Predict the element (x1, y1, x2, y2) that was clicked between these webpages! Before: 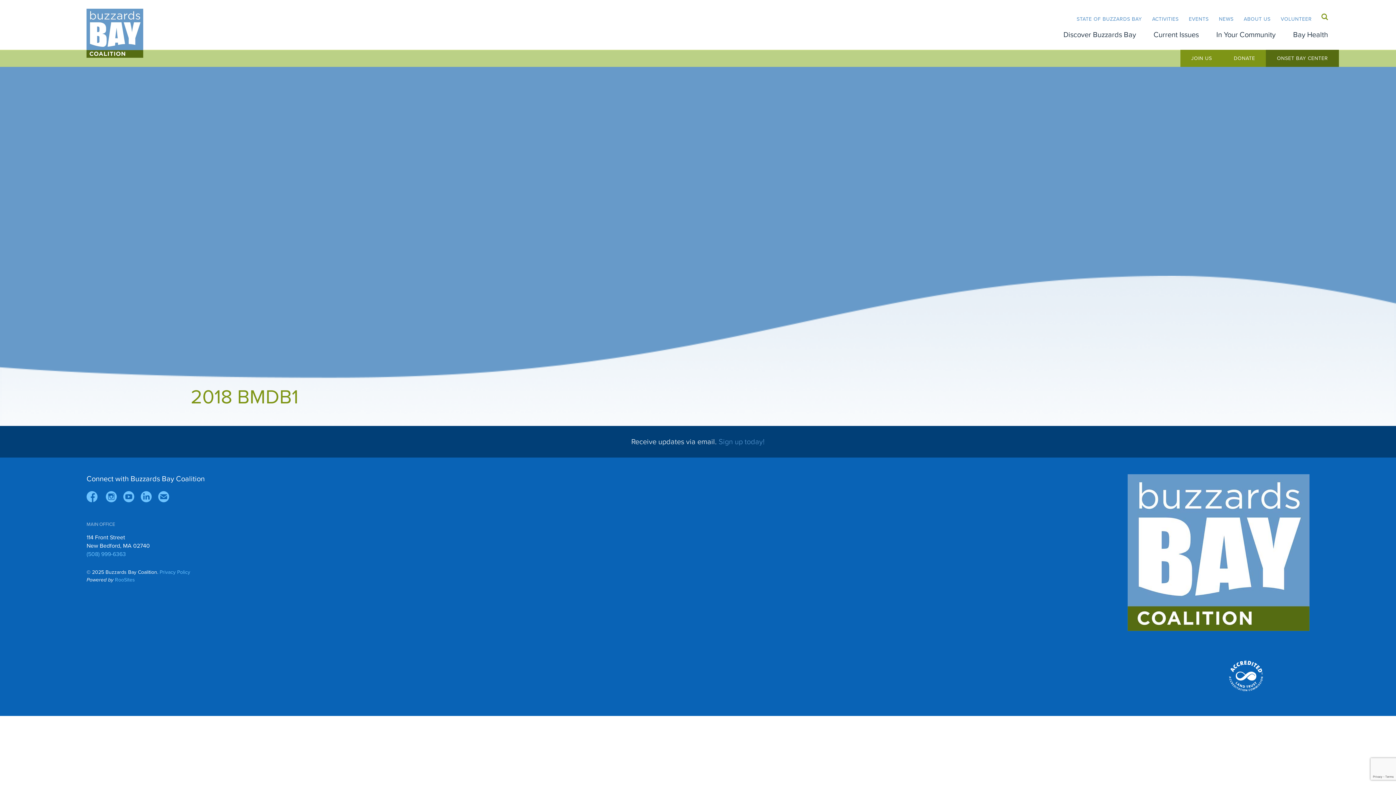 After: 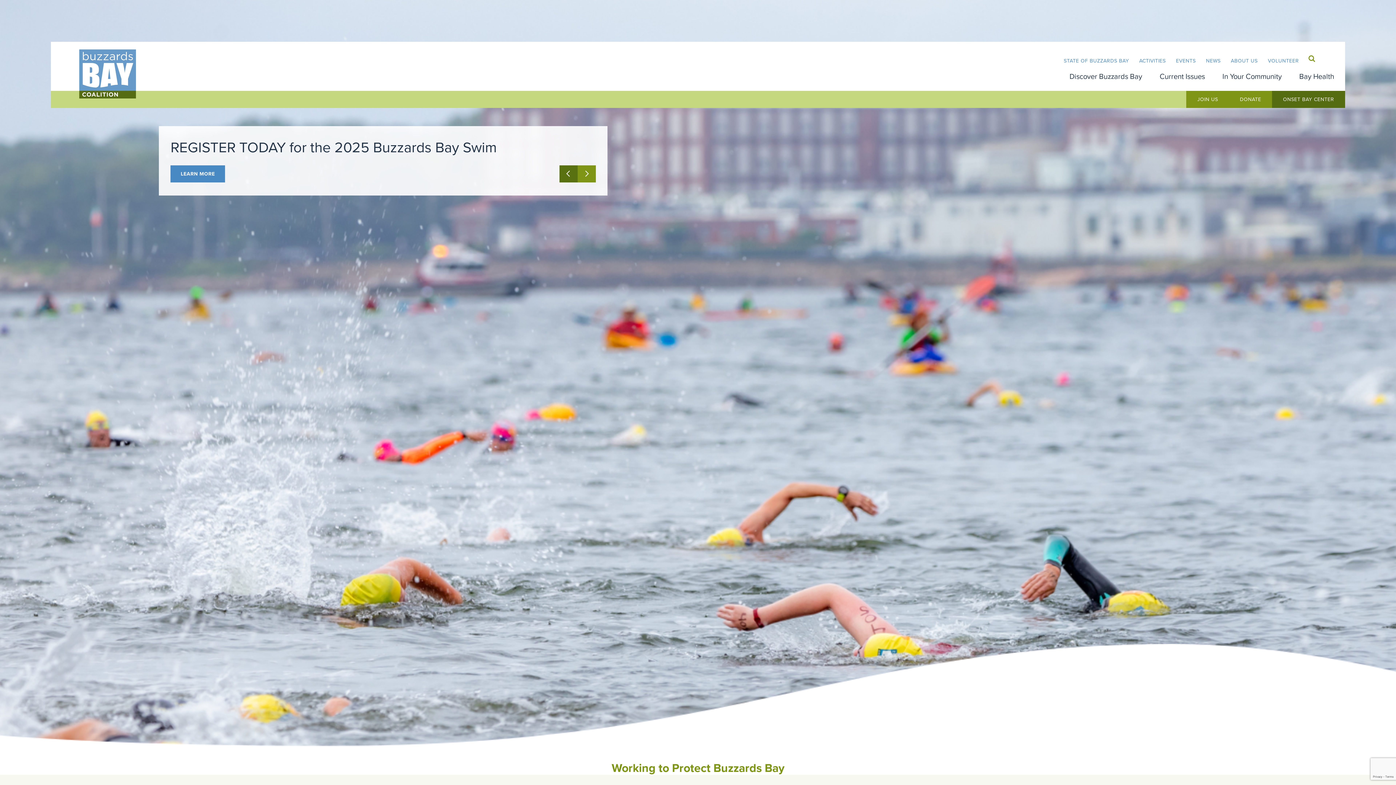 Action: label: Buzzards Bay Coalition bbox: (86, 8, 143, 57)